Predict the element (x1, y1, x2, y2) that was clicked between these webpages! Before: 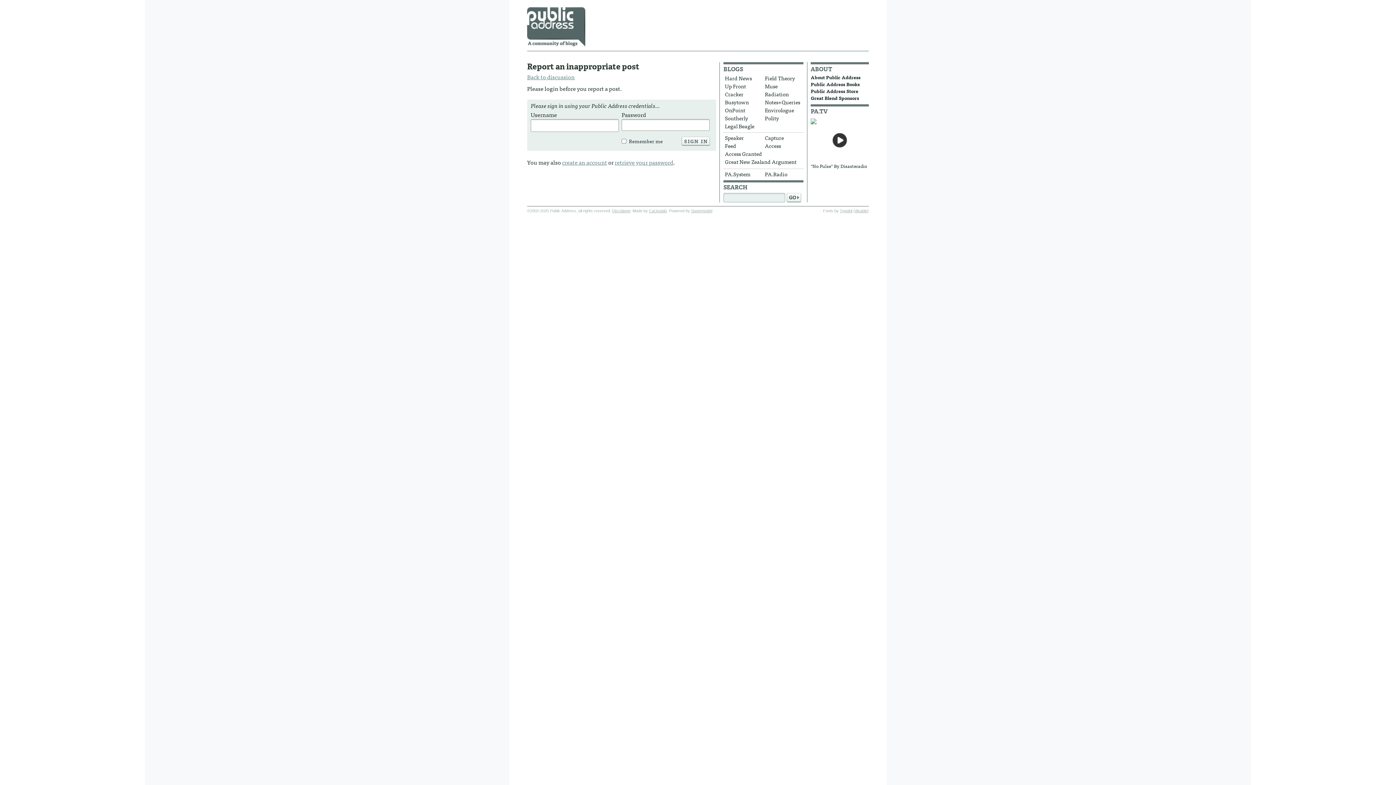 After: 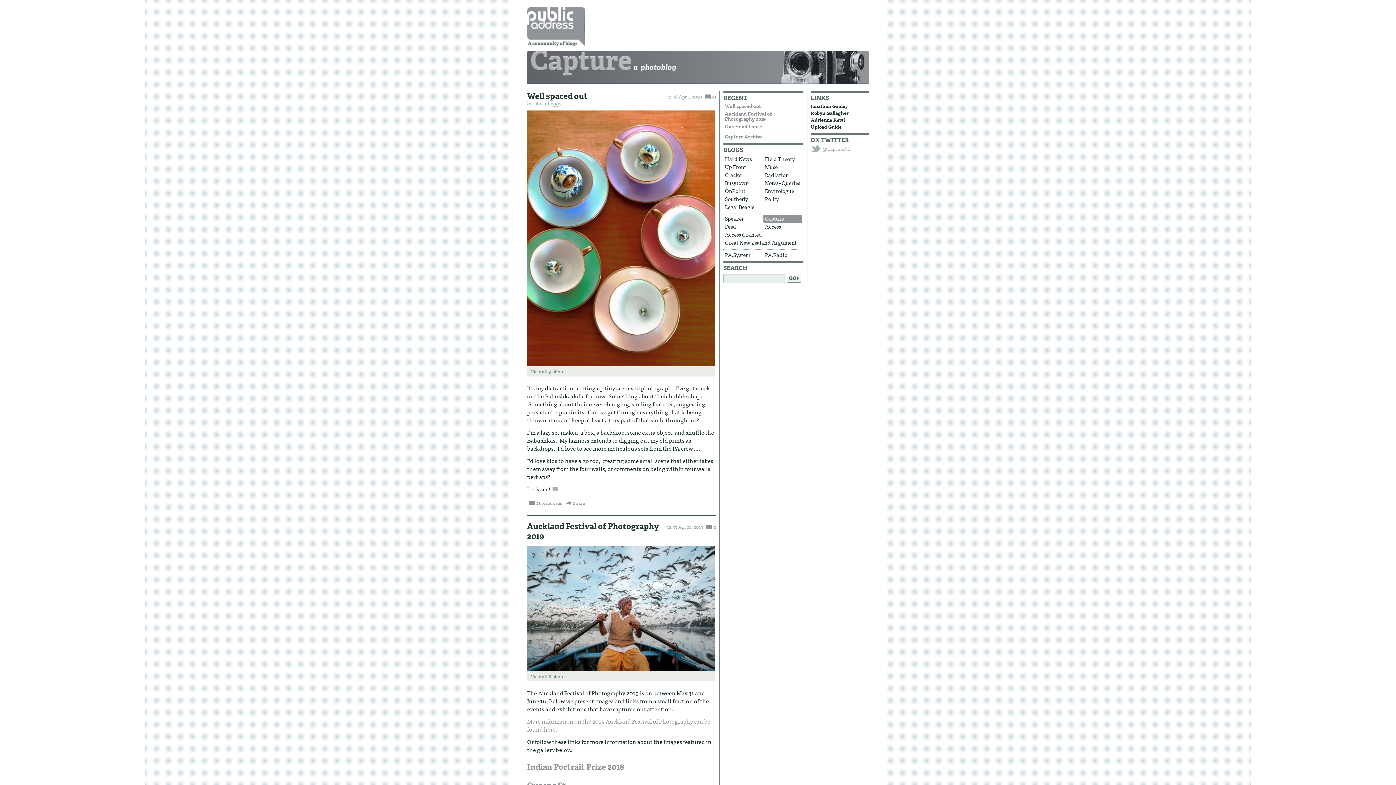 Action: label: Capture bbox: (763, 134, 802, 142)